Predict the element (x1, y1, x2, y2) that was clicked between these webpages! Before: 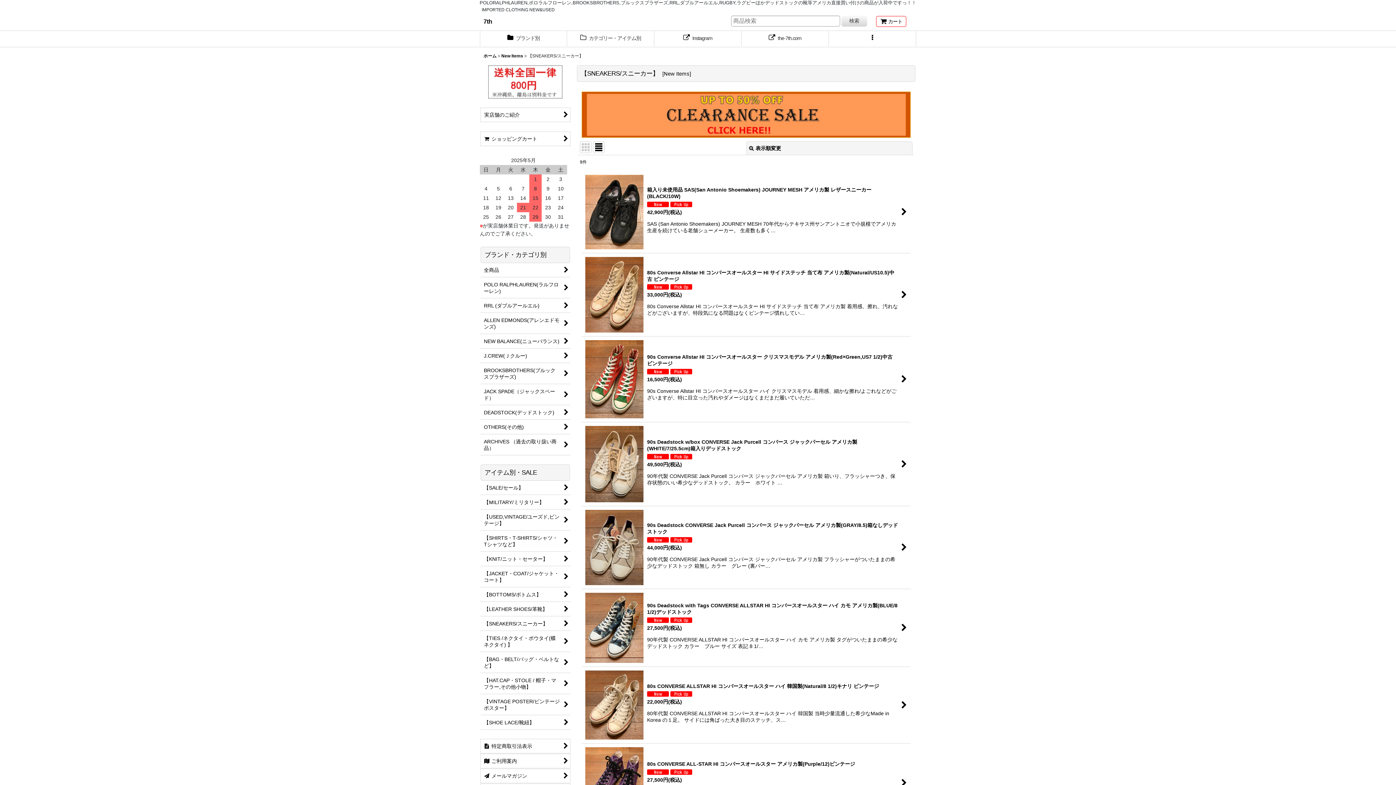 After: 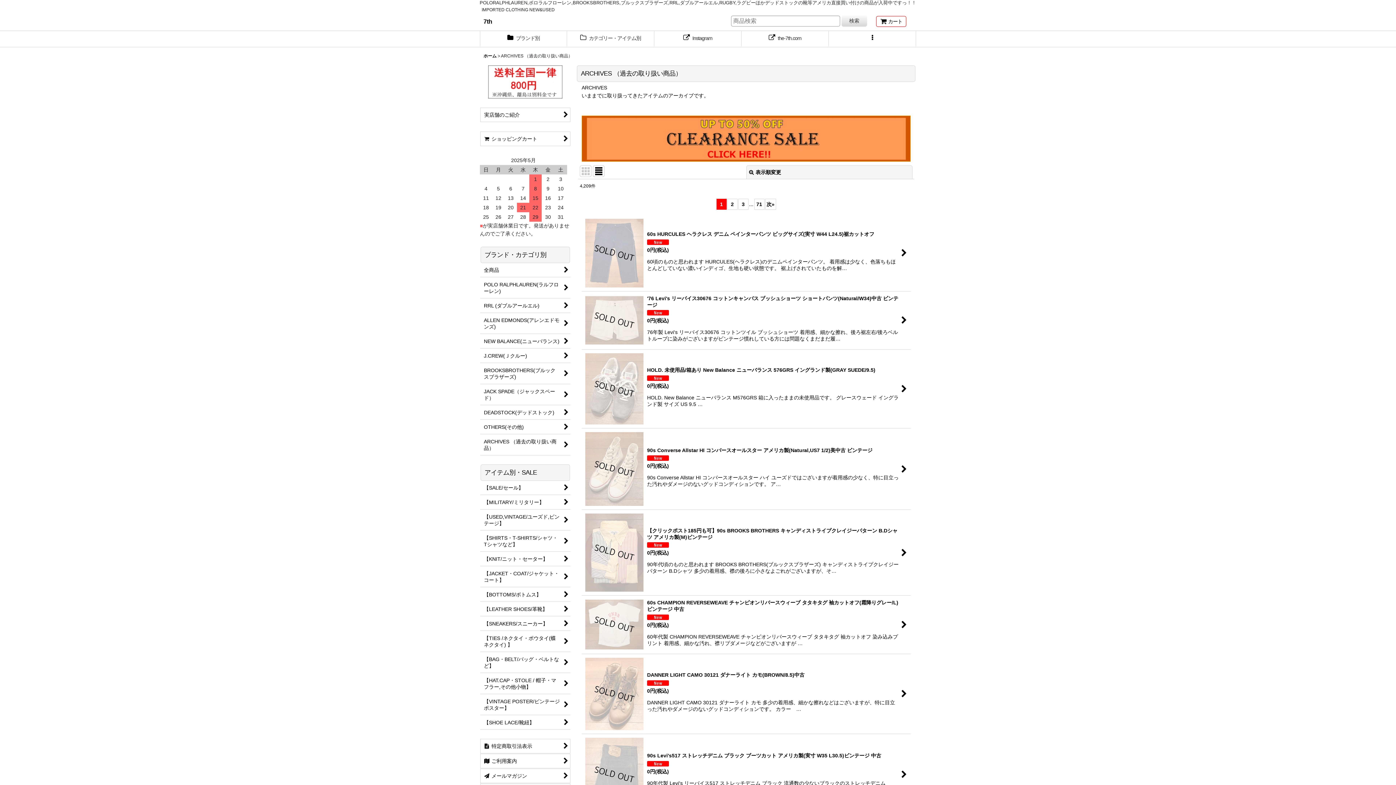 Action: label: ARCHIVES （過去の取り扱い商品） bbox: (480, 434, 570, 455)